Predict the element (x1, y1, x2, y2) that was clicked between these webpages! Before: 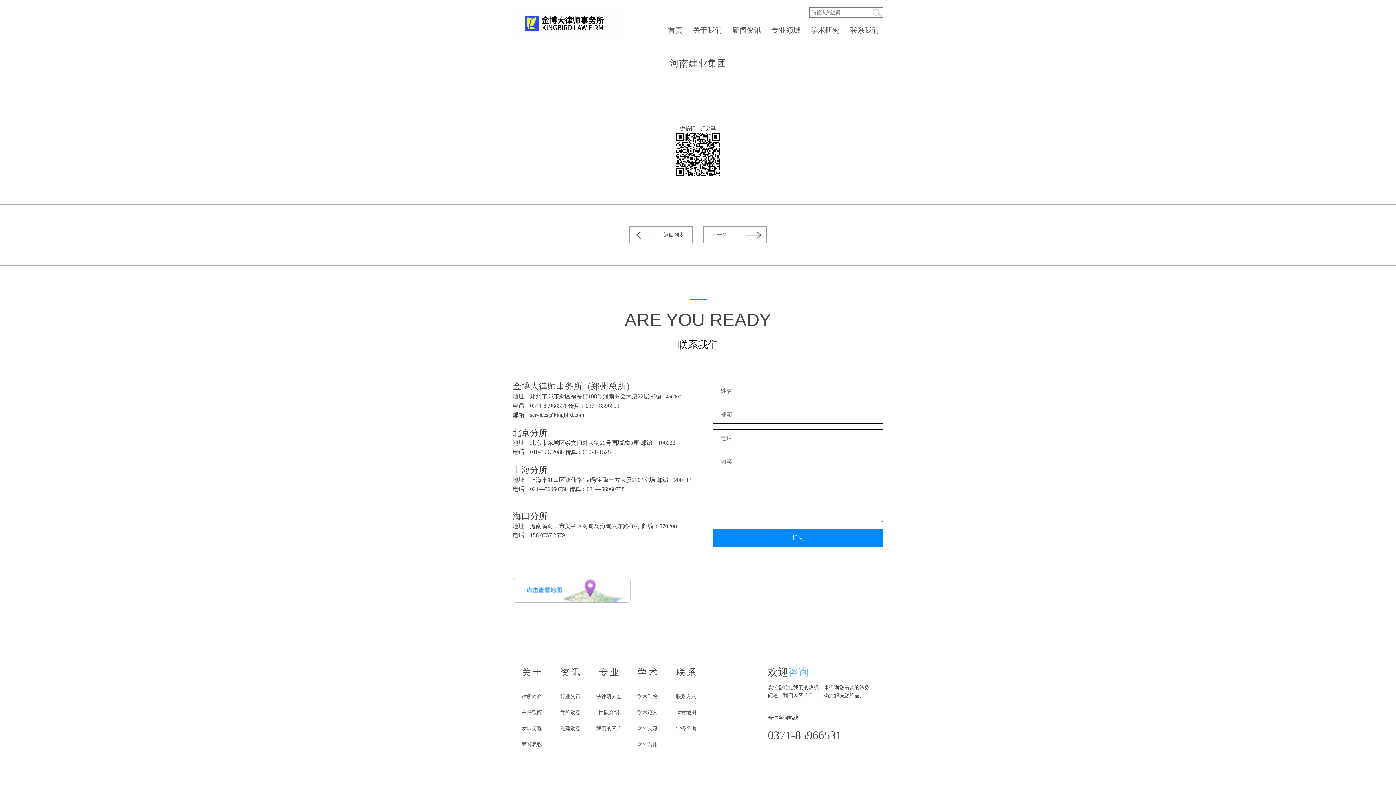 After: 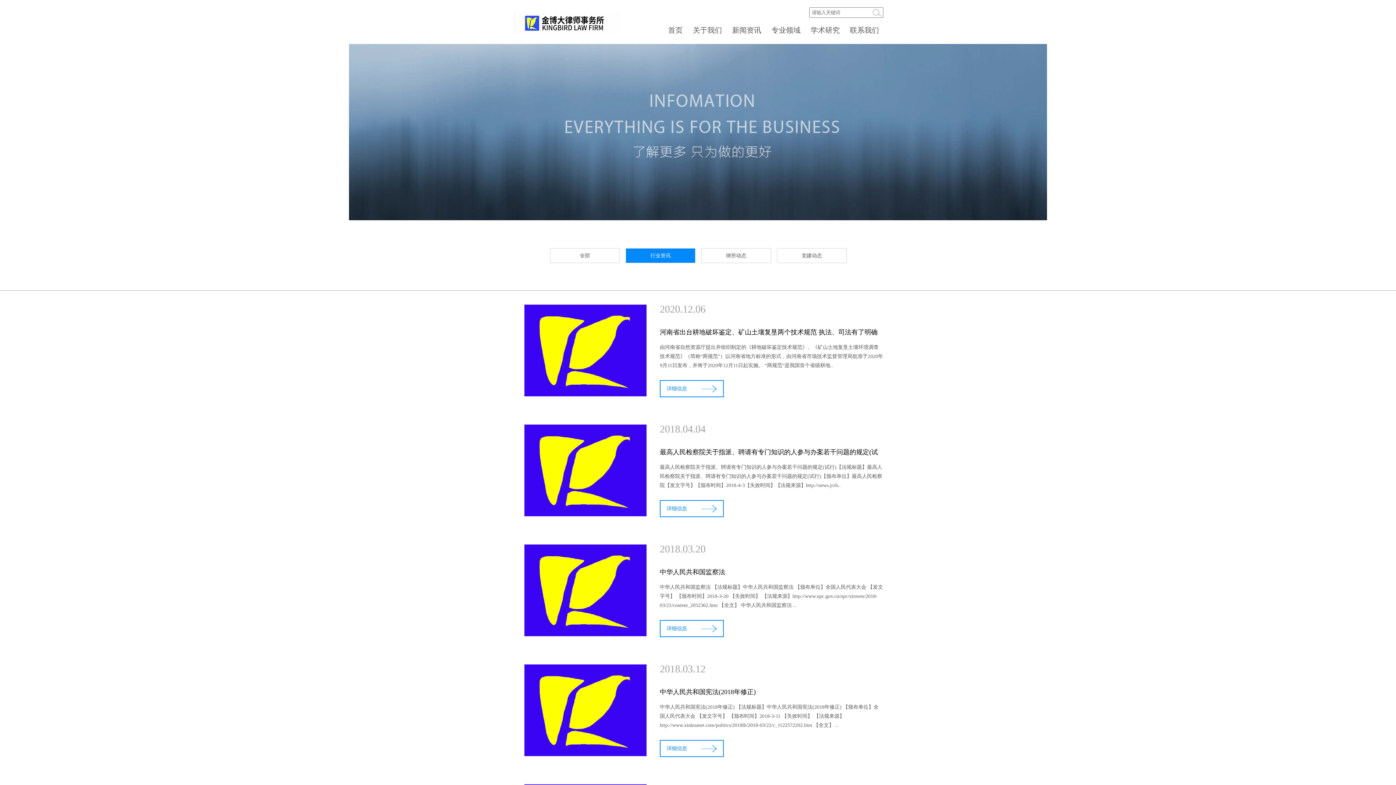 Action: label: 行业资讯 bbox: (560, 693, 580, 701)